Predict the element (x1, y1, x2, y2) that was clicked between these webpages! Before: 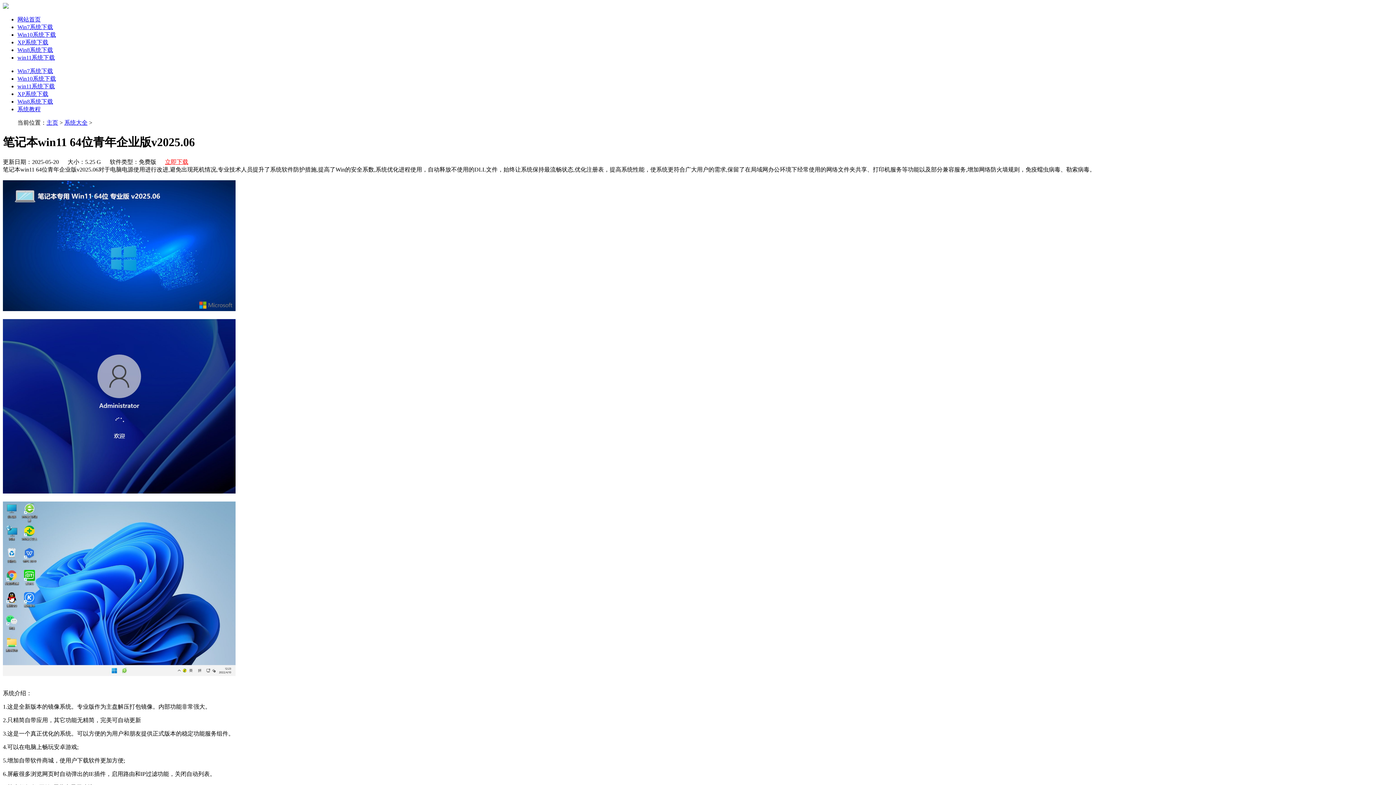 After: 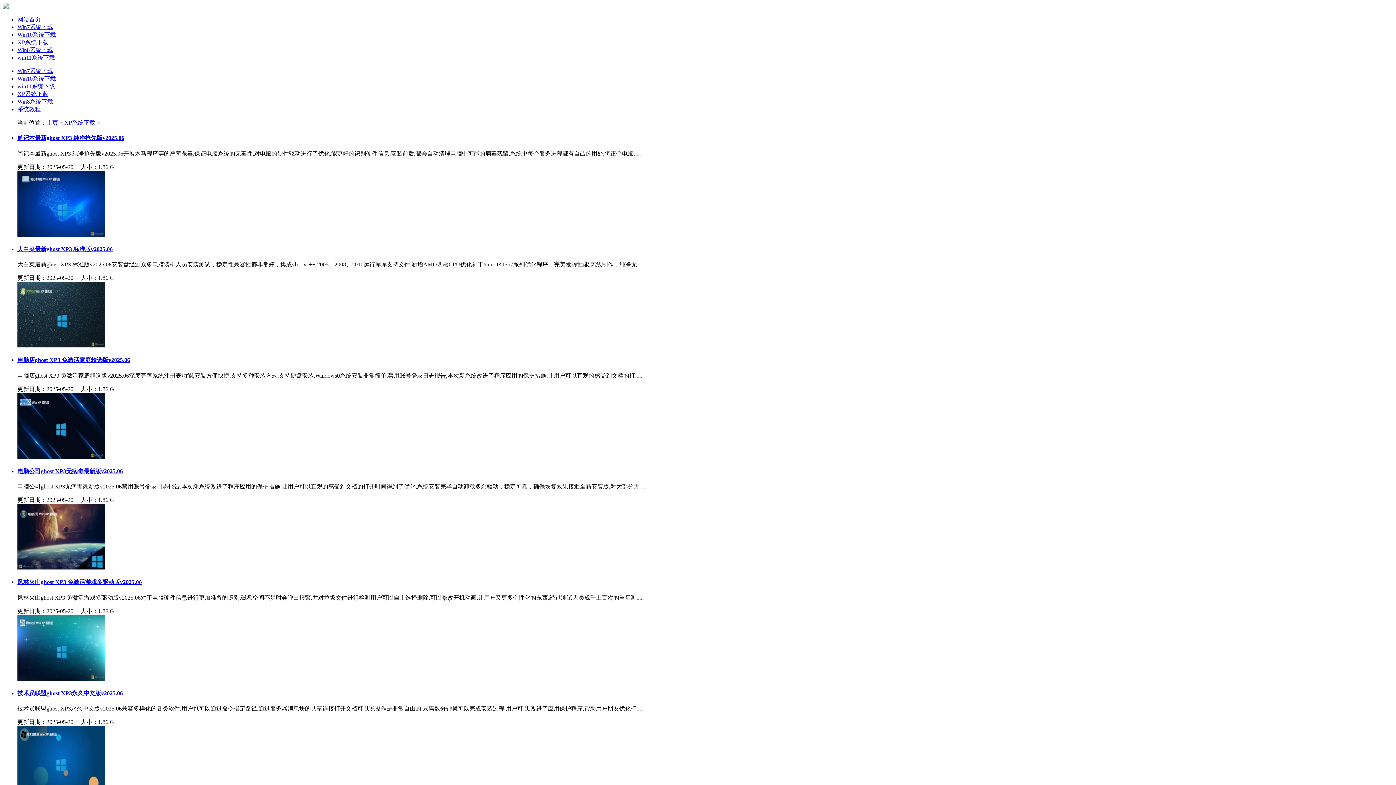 Action: bbox: (17, 90, 48, 97) label: XP系统下载